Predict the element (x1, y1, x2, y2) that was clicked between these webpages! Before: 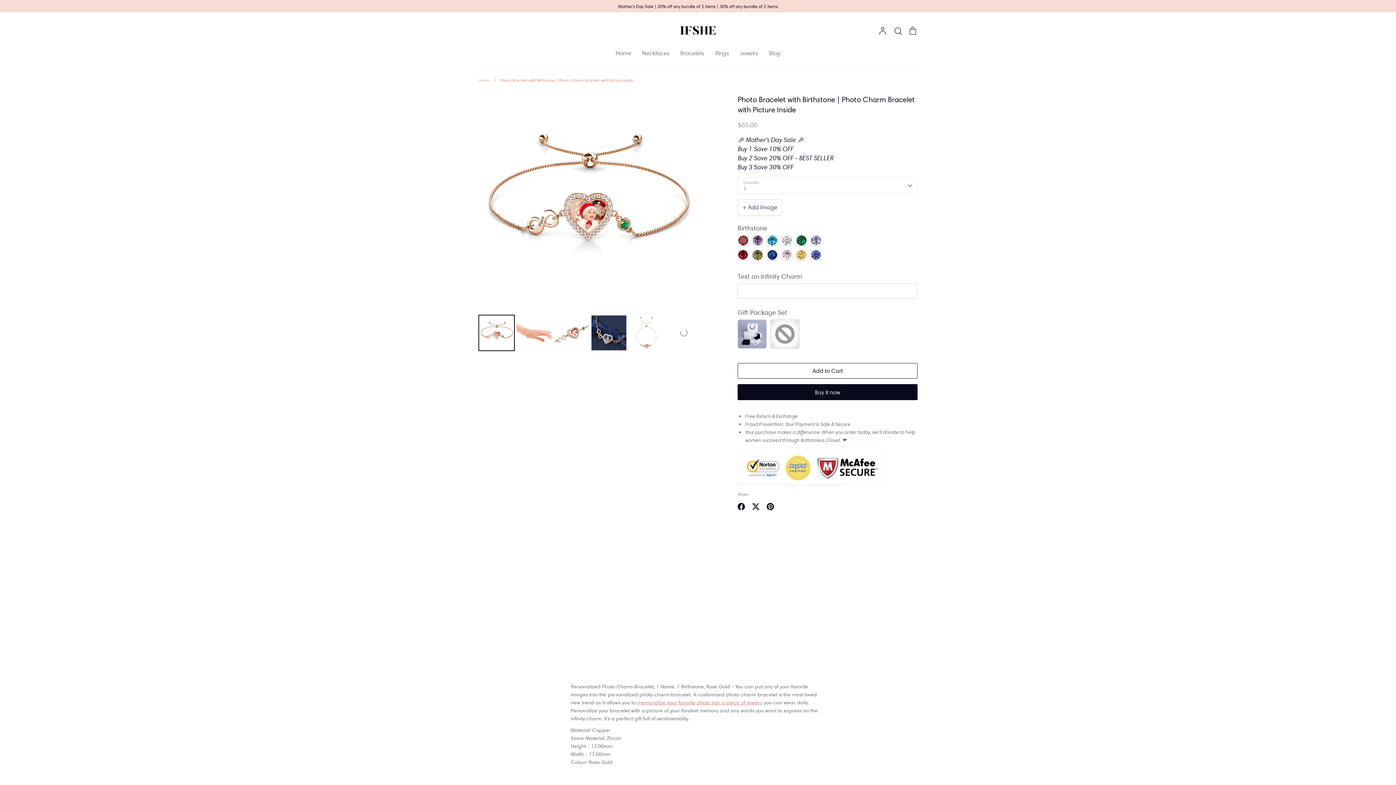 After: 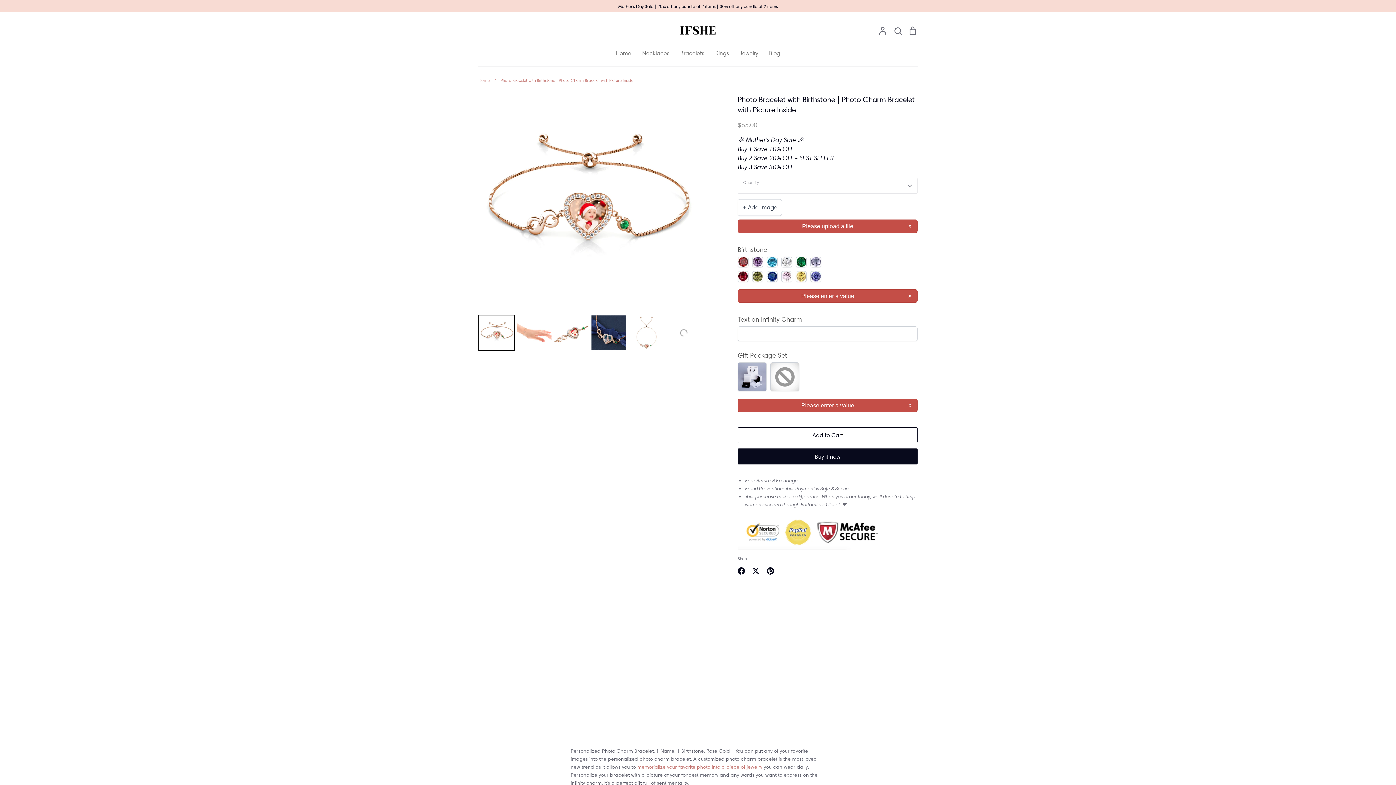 Action: label: Add to Cart bbox: (737, 363, 917, 378)